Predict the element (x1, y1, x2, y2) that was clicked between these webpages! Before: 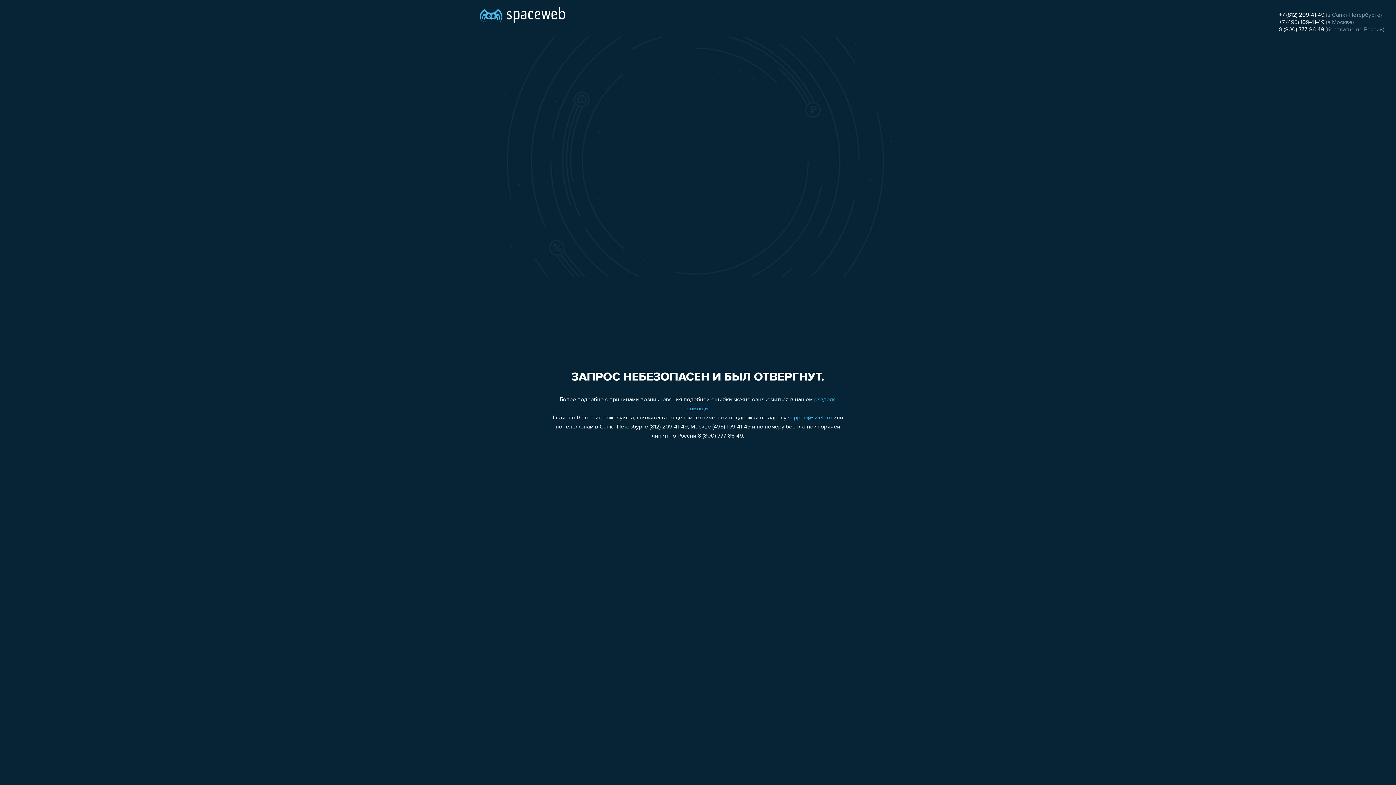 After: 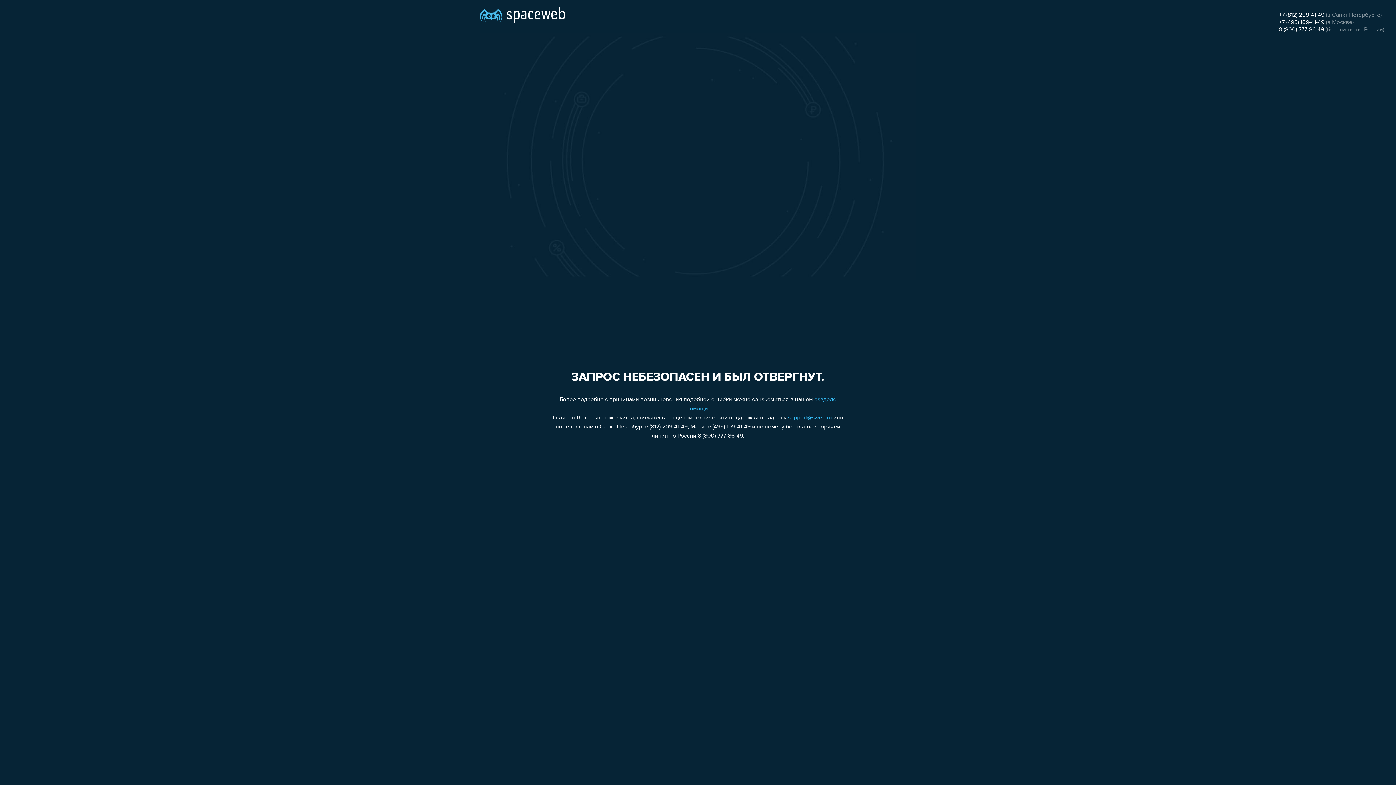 Action: bbox: (788, 415, 832, 421) label: support@sweb.ru